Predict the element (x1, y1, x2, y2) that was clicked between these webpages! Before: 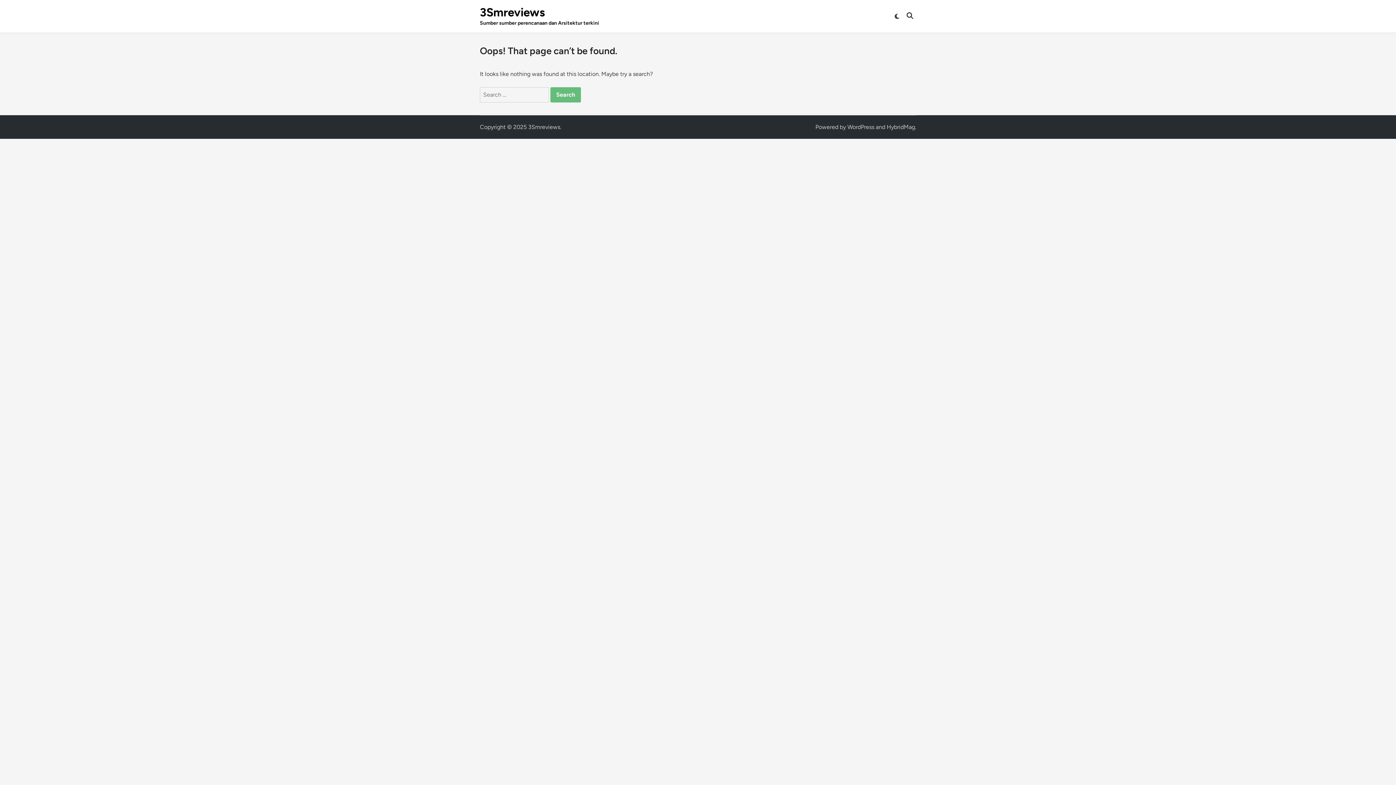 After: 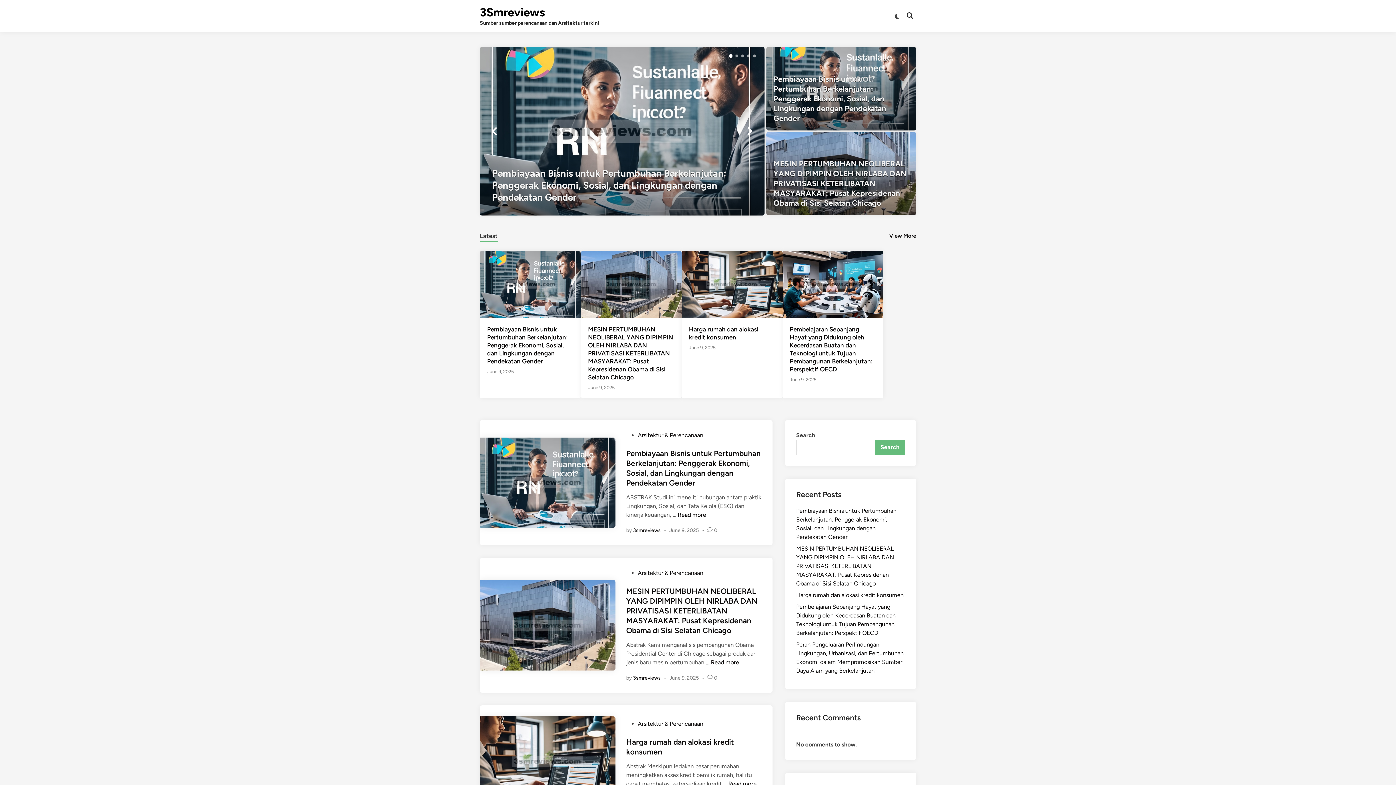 Action: label: 3Smreviews bbox: (480, 5, 545, 19)